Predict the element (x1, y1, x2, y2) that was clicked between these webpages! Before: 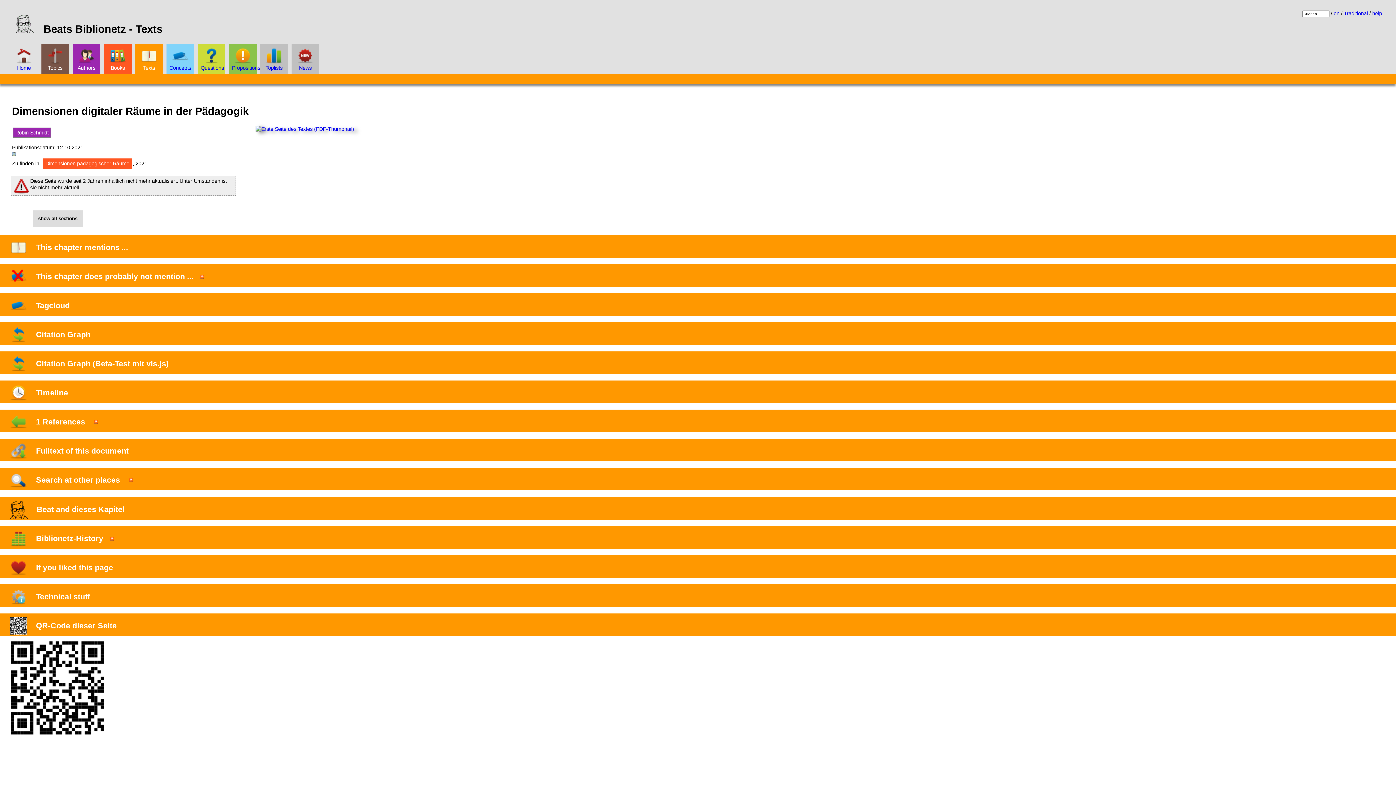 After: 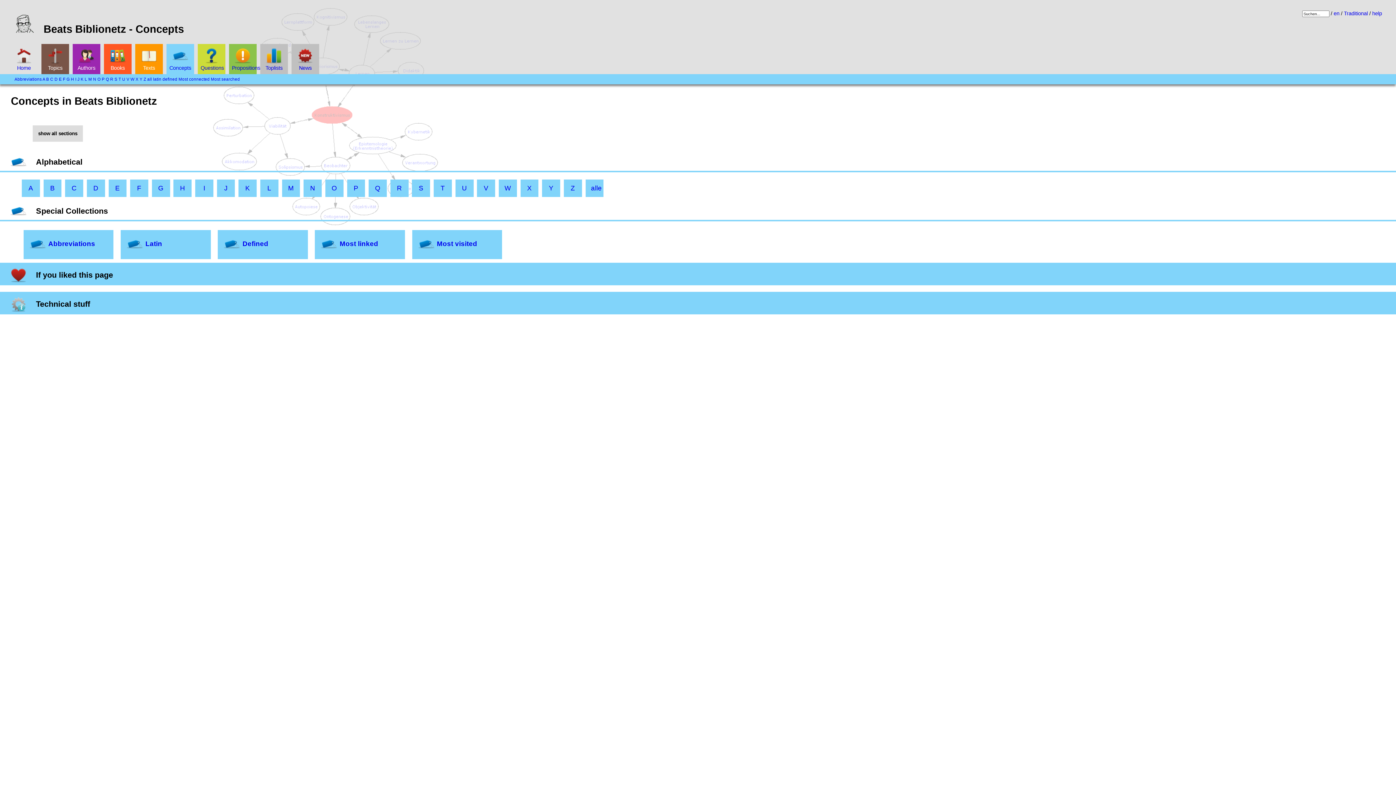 Action: label: Concepts bbox: (169, 47, 191, 71)